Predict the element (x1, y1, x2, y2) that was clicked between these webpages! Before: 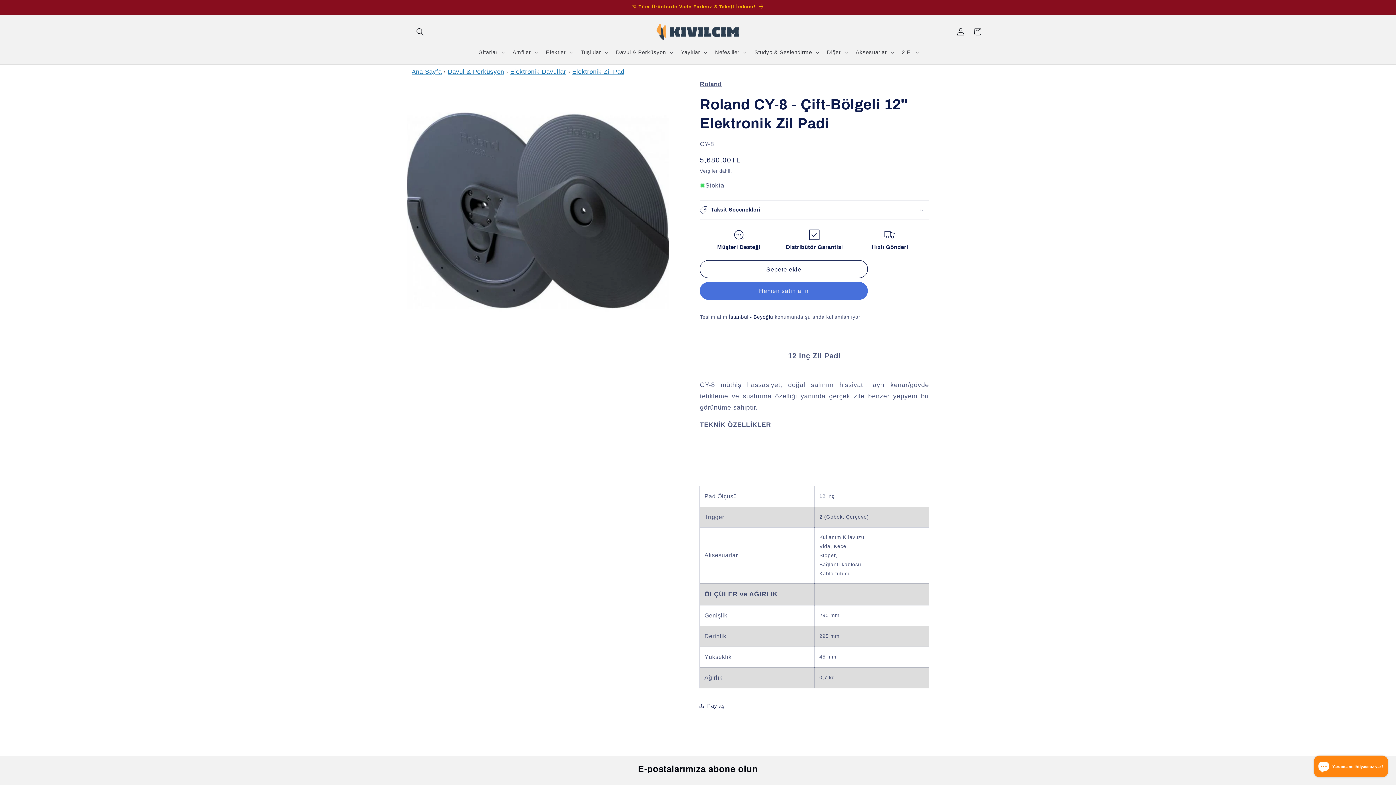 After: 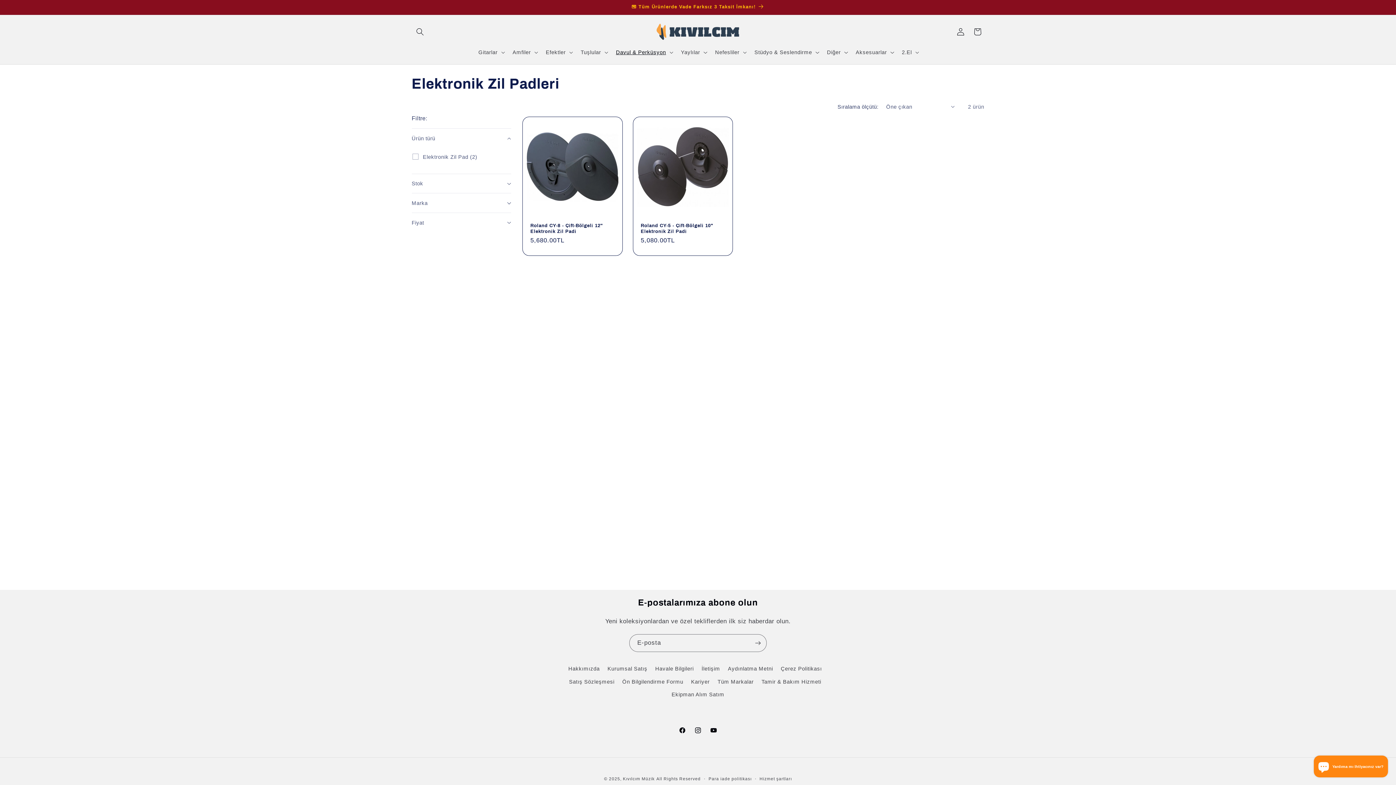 Action: label: Elektronik Zil Pad bbox: (572, 68, 624, 75)